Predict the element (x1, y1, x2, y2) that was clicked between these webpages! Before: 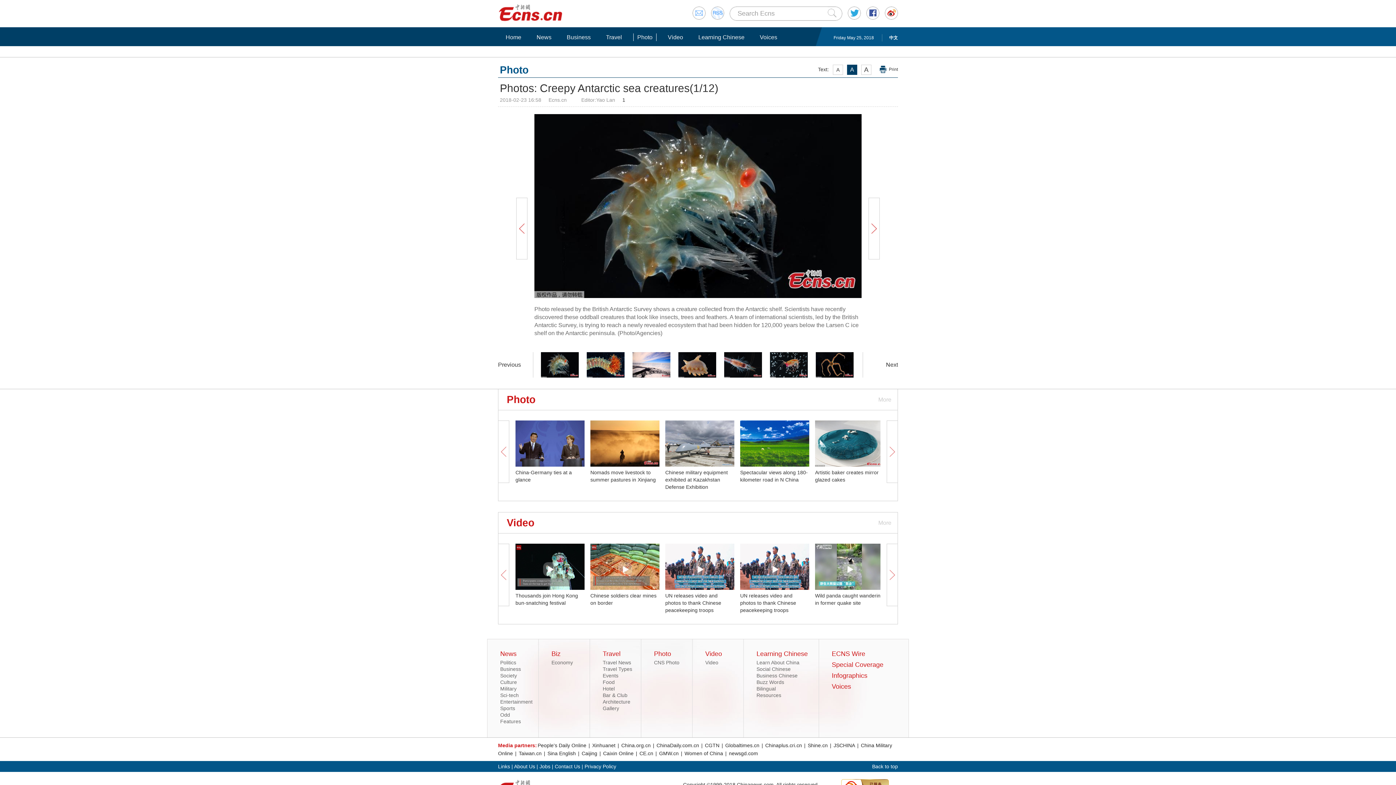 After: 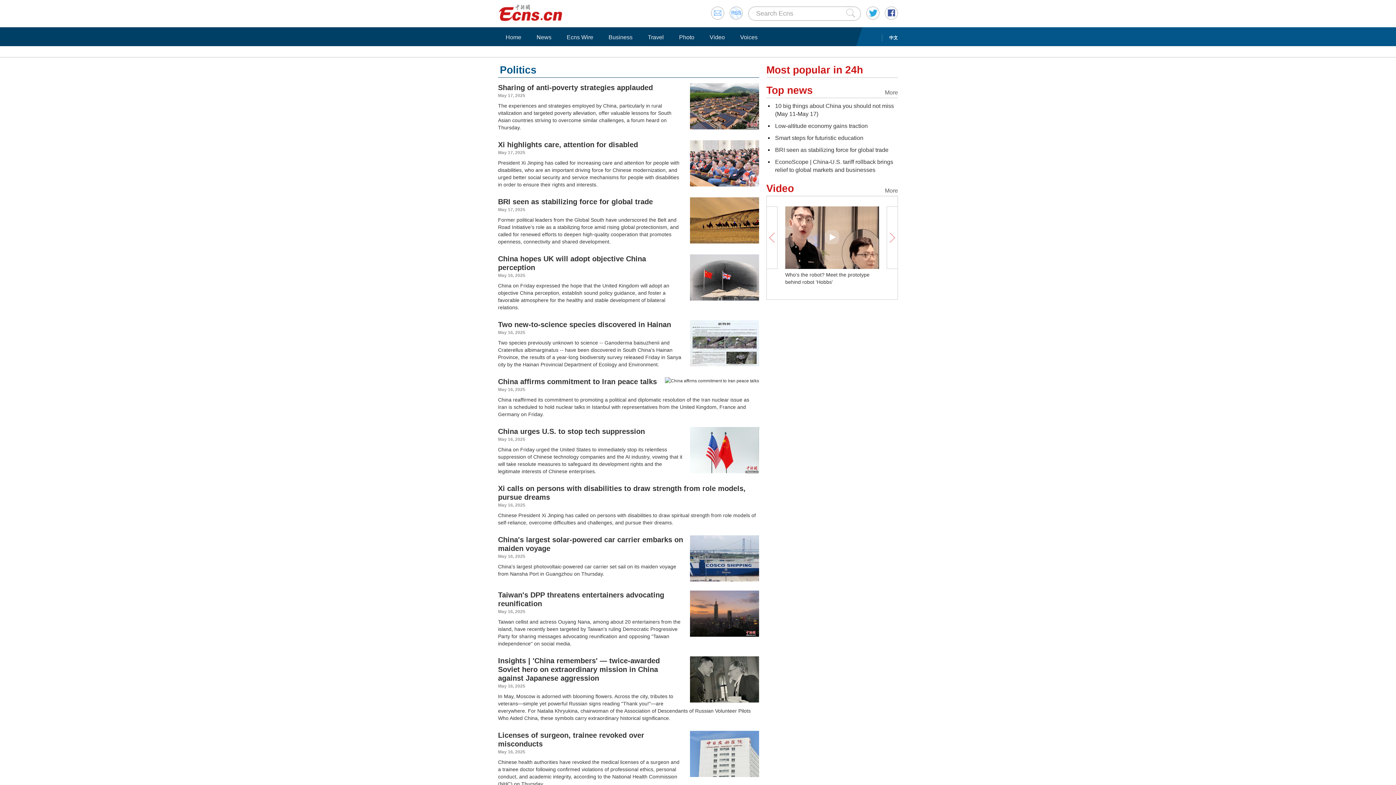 Action: label: Politics bbox: (500, 660, 516, 665)